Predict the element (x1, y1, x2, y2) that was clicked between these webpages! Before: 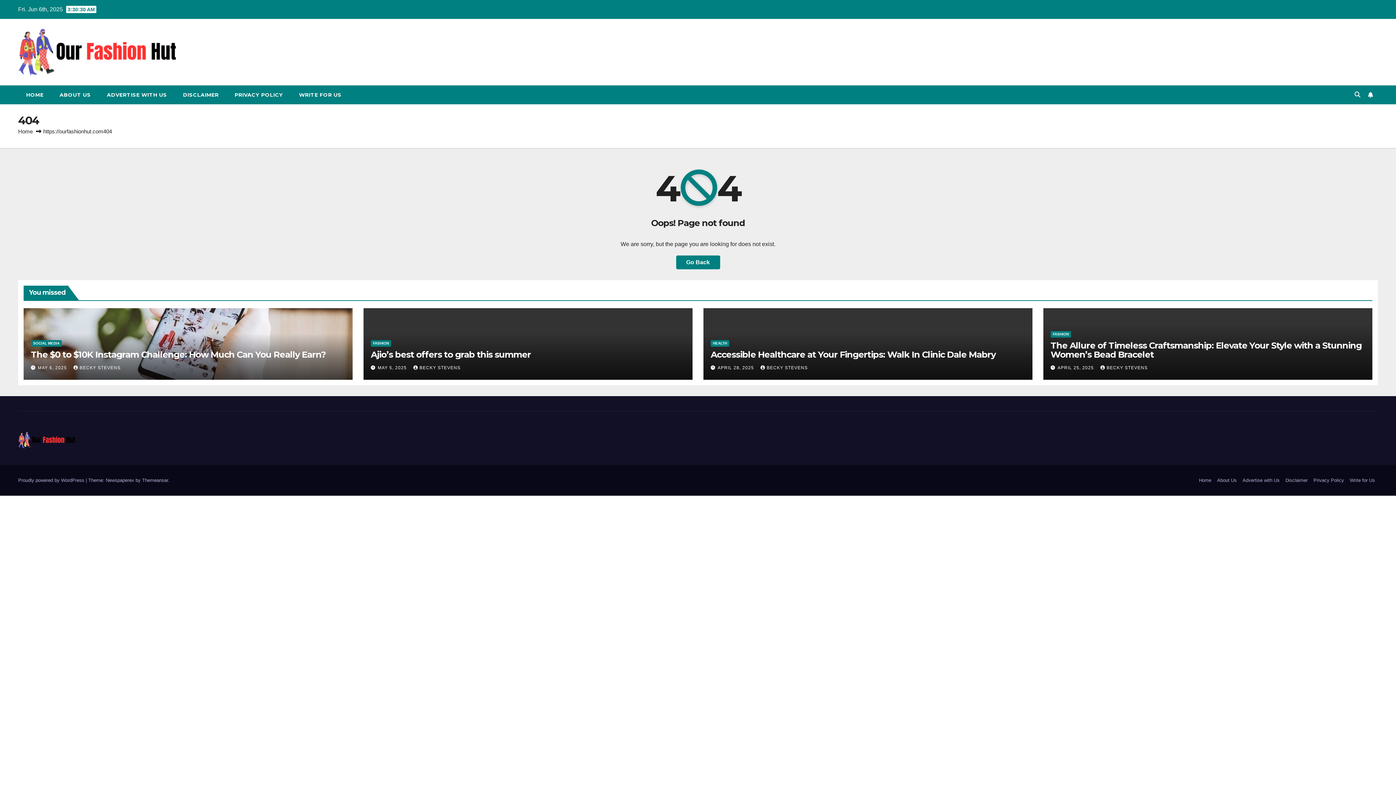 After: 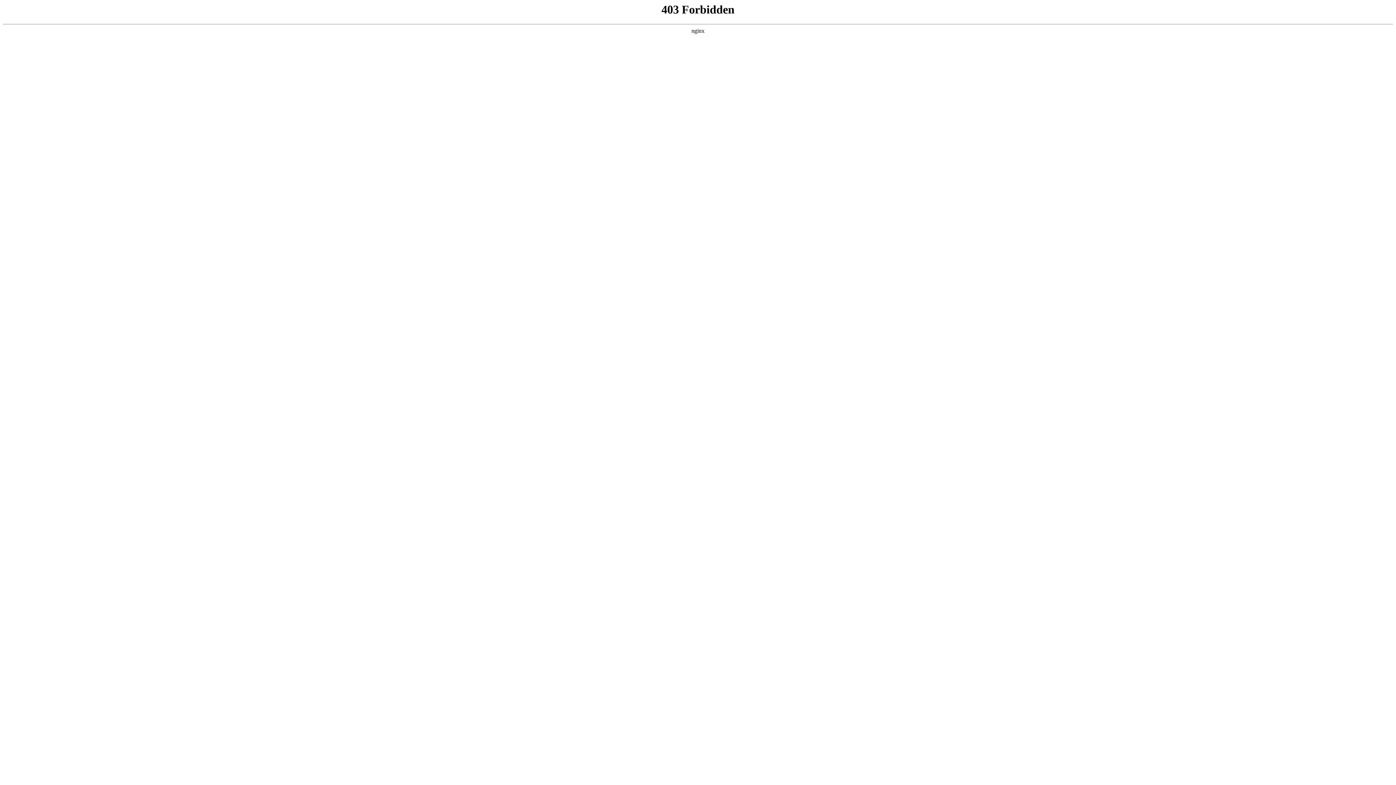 Action: label: Proudly powered by WordPress  bbox: (18, 477, 85, 483)